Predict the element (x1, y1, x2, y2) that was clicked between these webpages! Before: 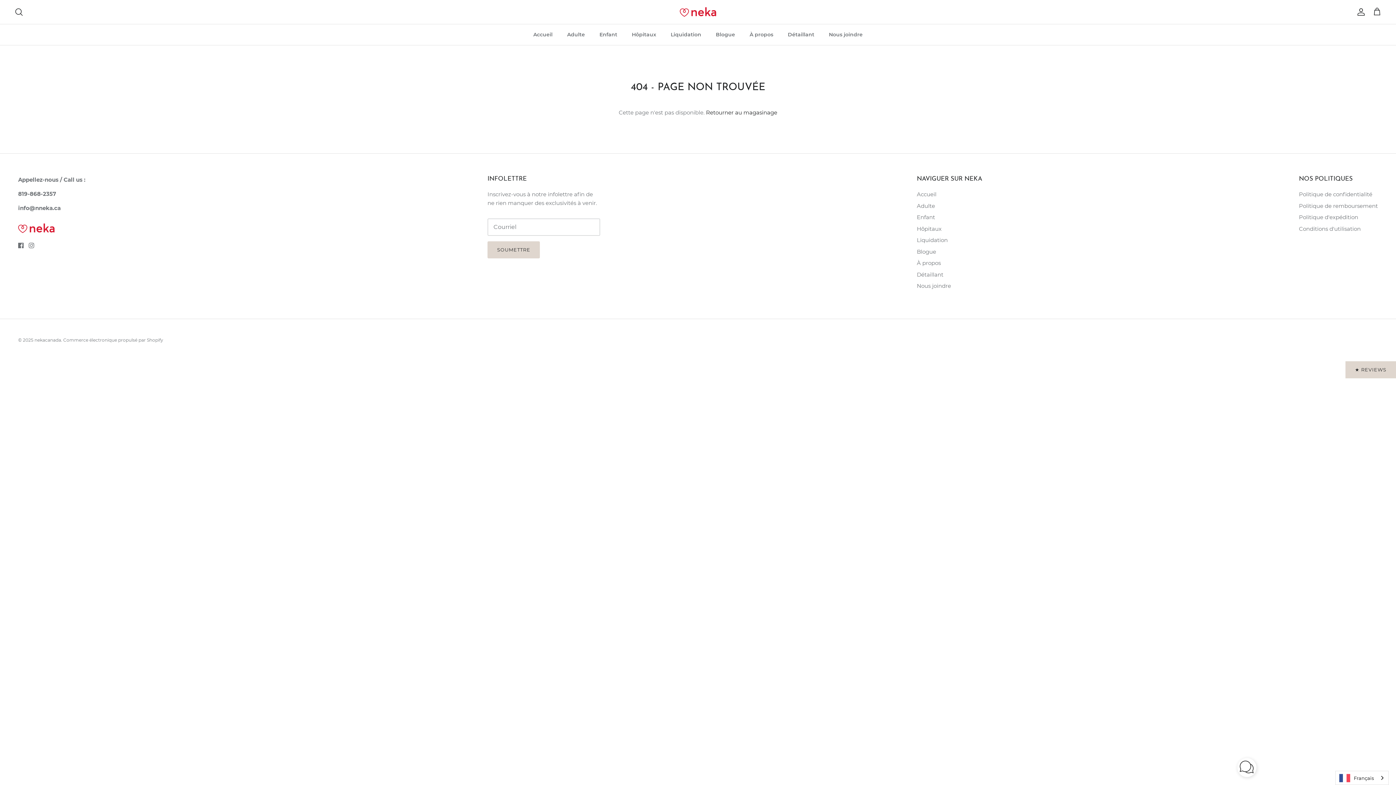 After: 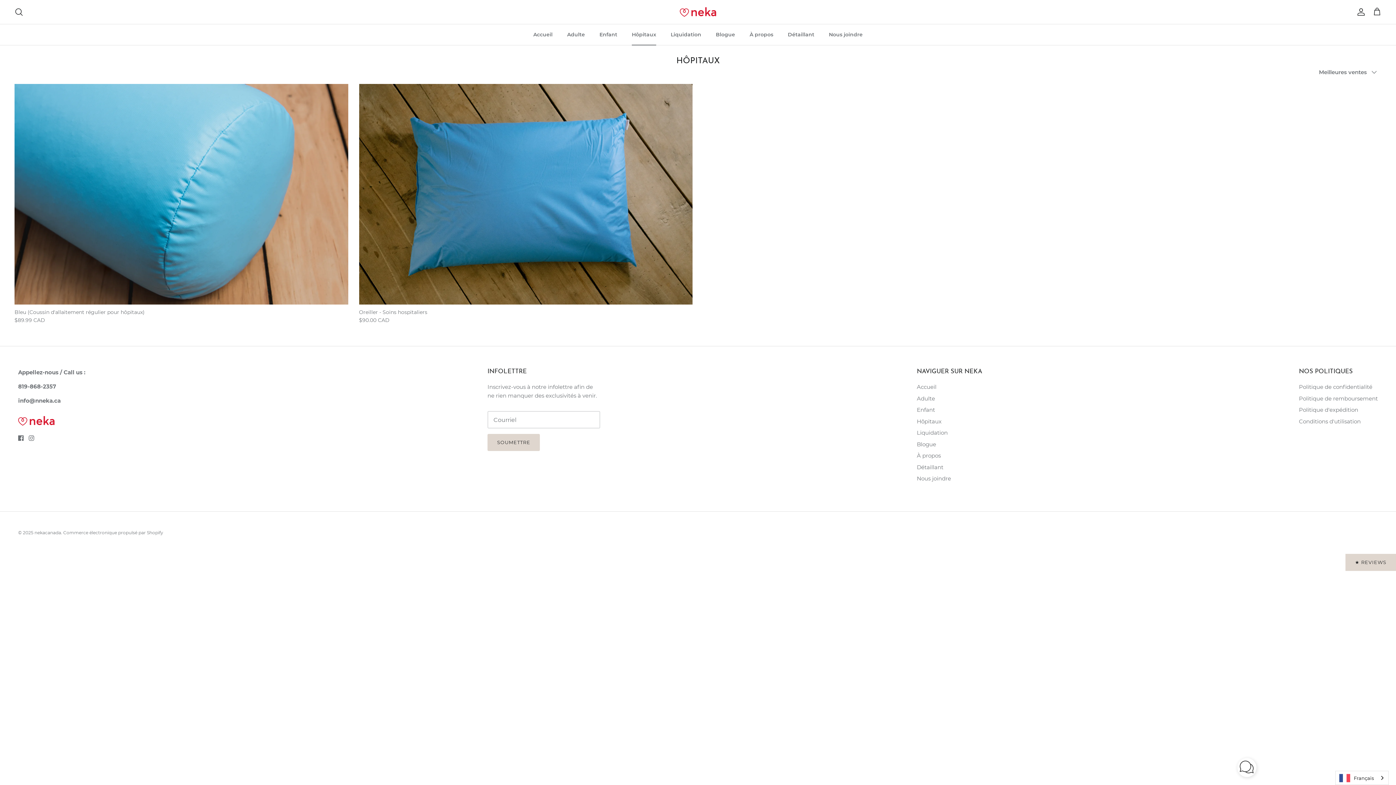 Action: bbox: (917, 225, 941, 232) label: Hôpitaux